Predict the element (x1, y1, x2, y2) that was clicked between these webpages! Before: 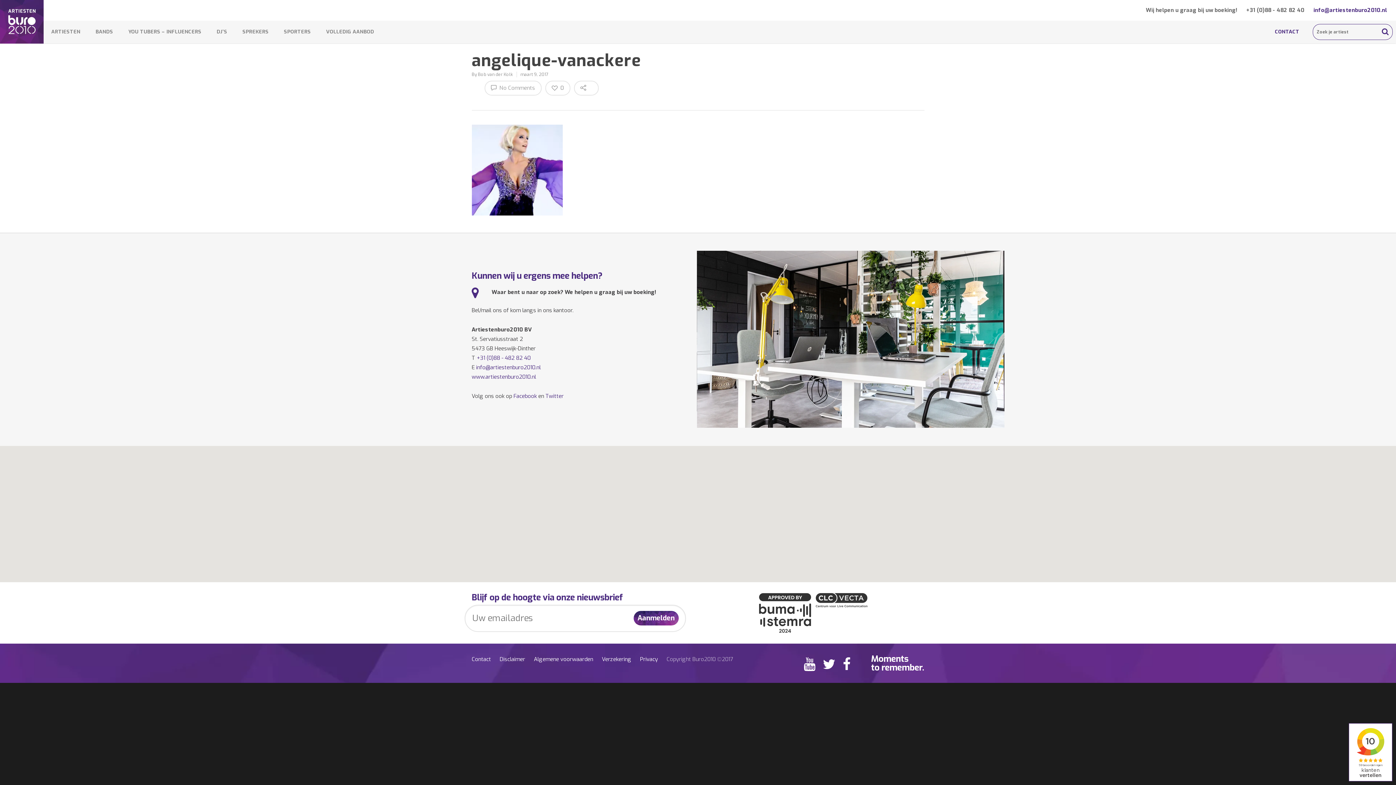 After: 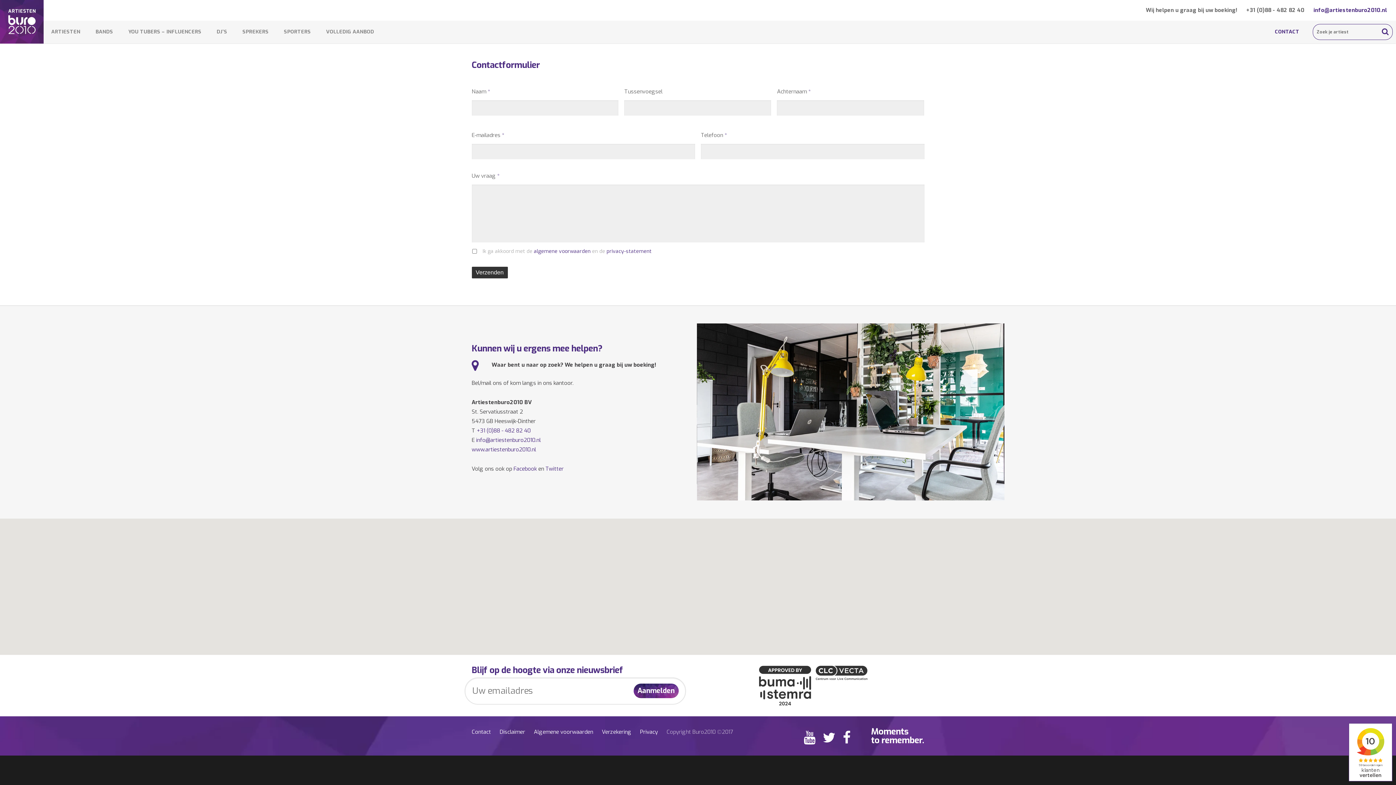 Action: label: Contact bbox: (471, 654, 491, 664)